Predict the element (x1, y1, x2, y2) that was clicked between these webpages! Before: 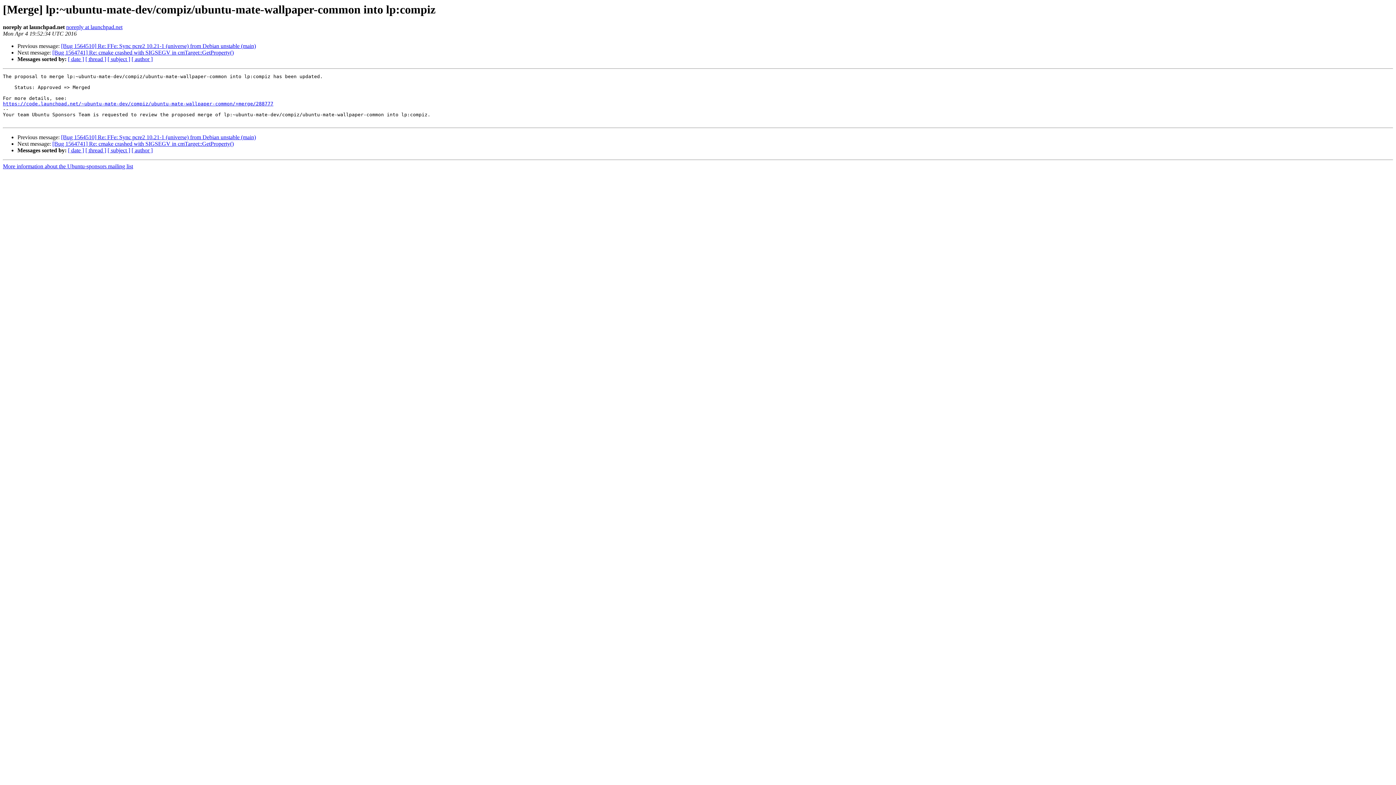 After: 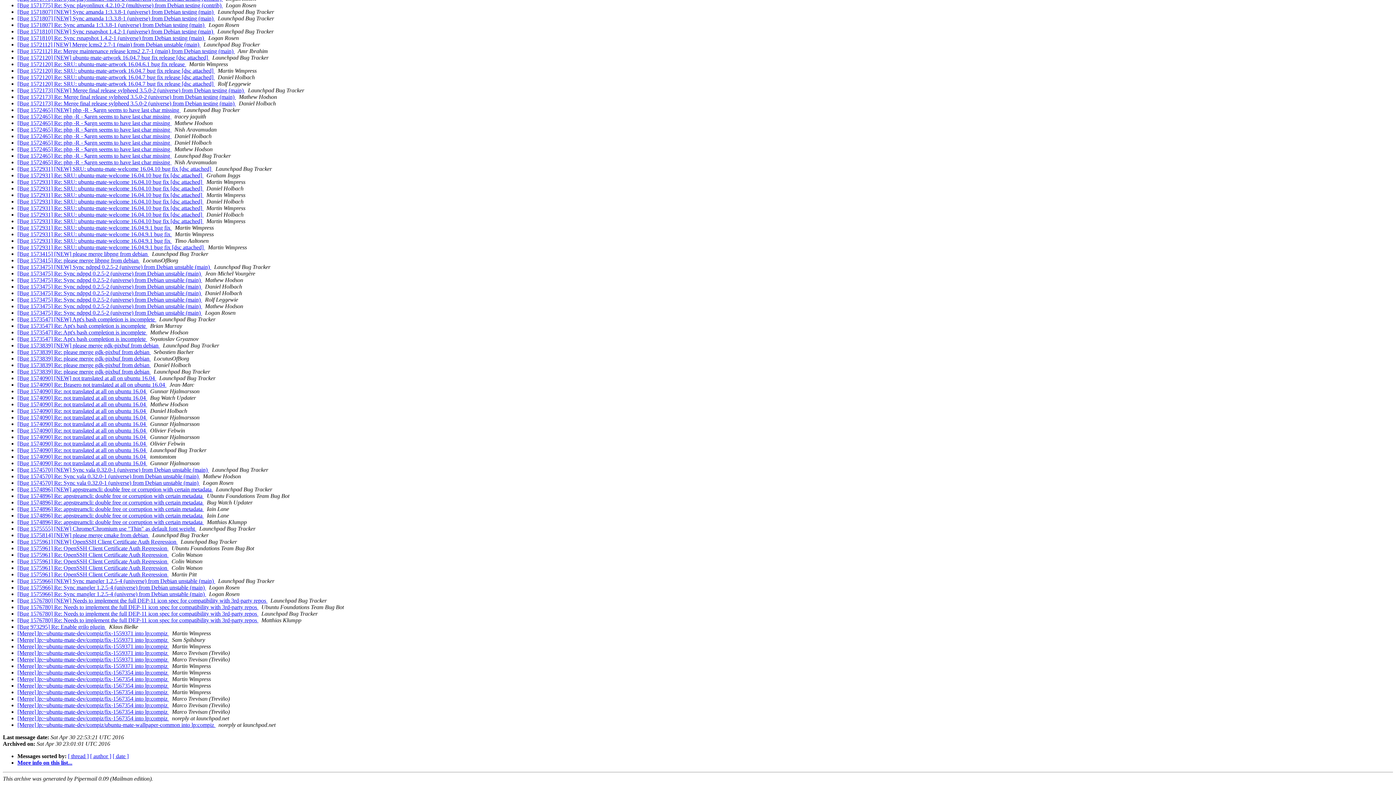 Action: label: [ subject ] bbox: (107, 56, 130, 62)